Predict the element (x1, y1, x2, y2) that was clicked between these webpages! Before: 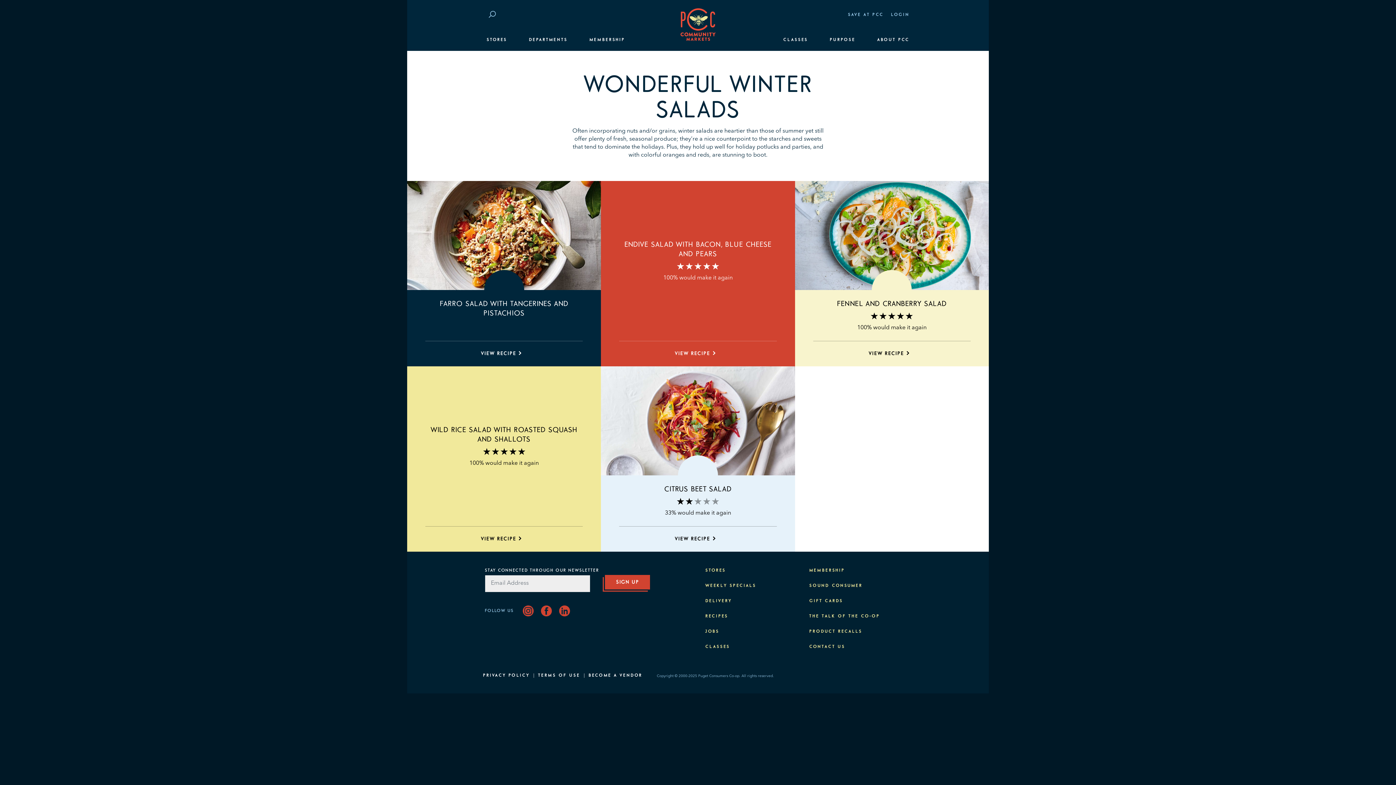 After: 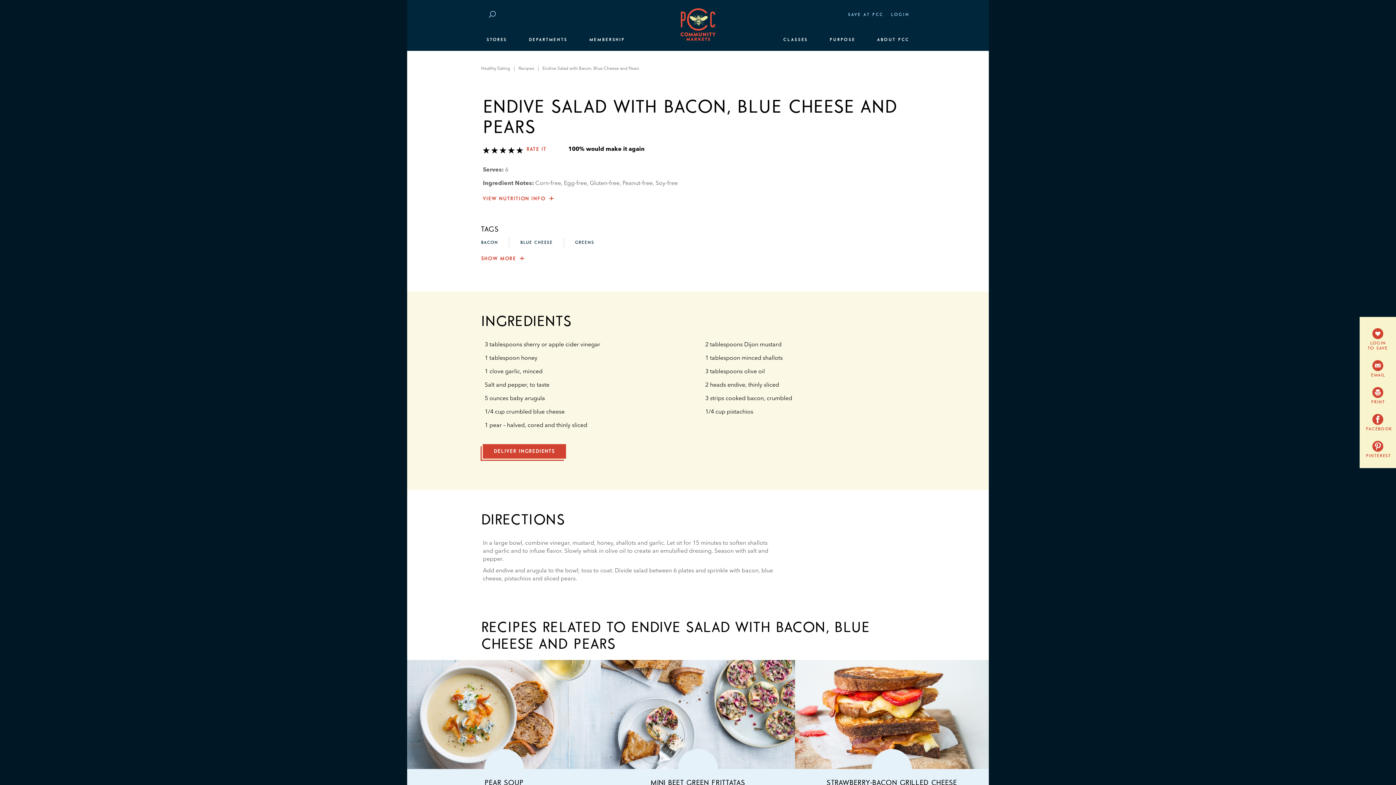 Action: label: VIEW RECIPE bbox: (674, 350, 721, 357)